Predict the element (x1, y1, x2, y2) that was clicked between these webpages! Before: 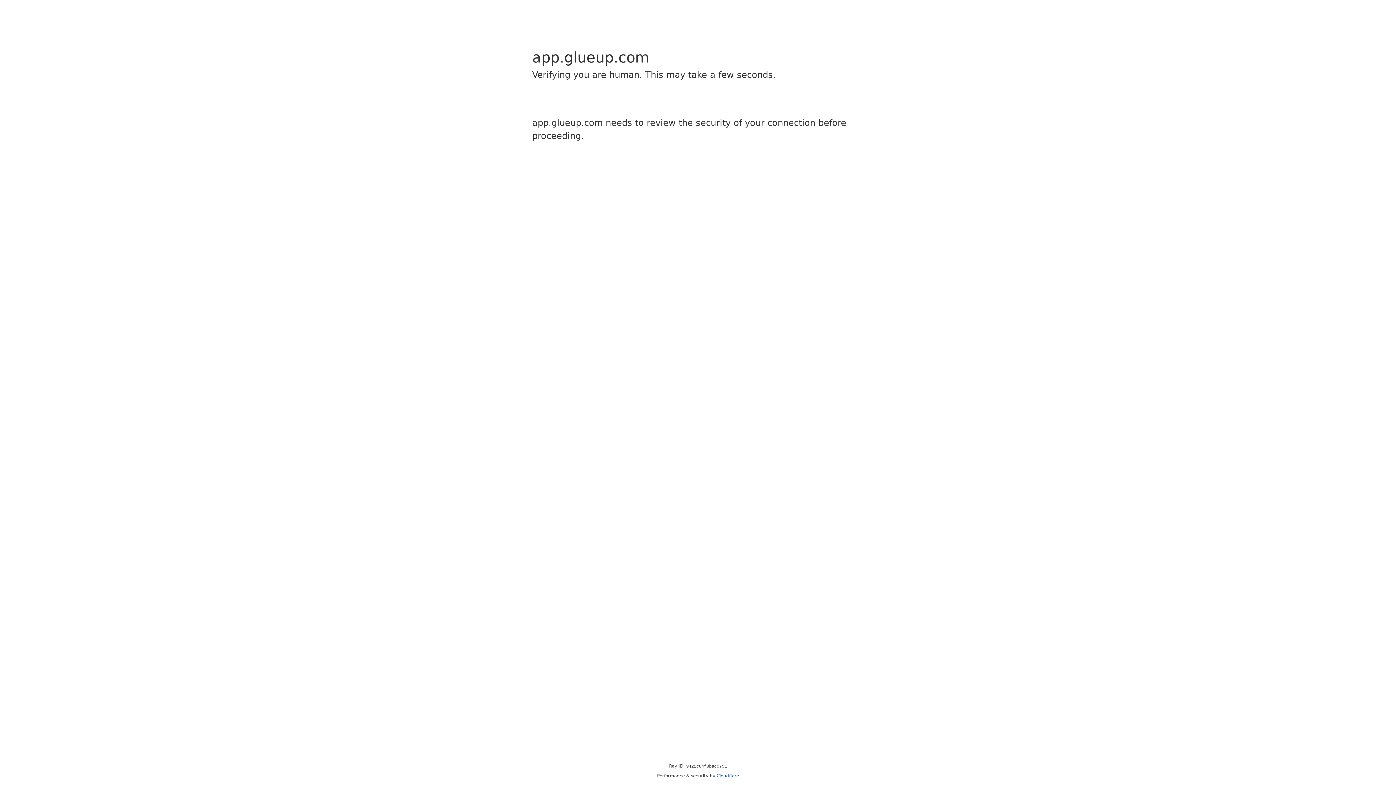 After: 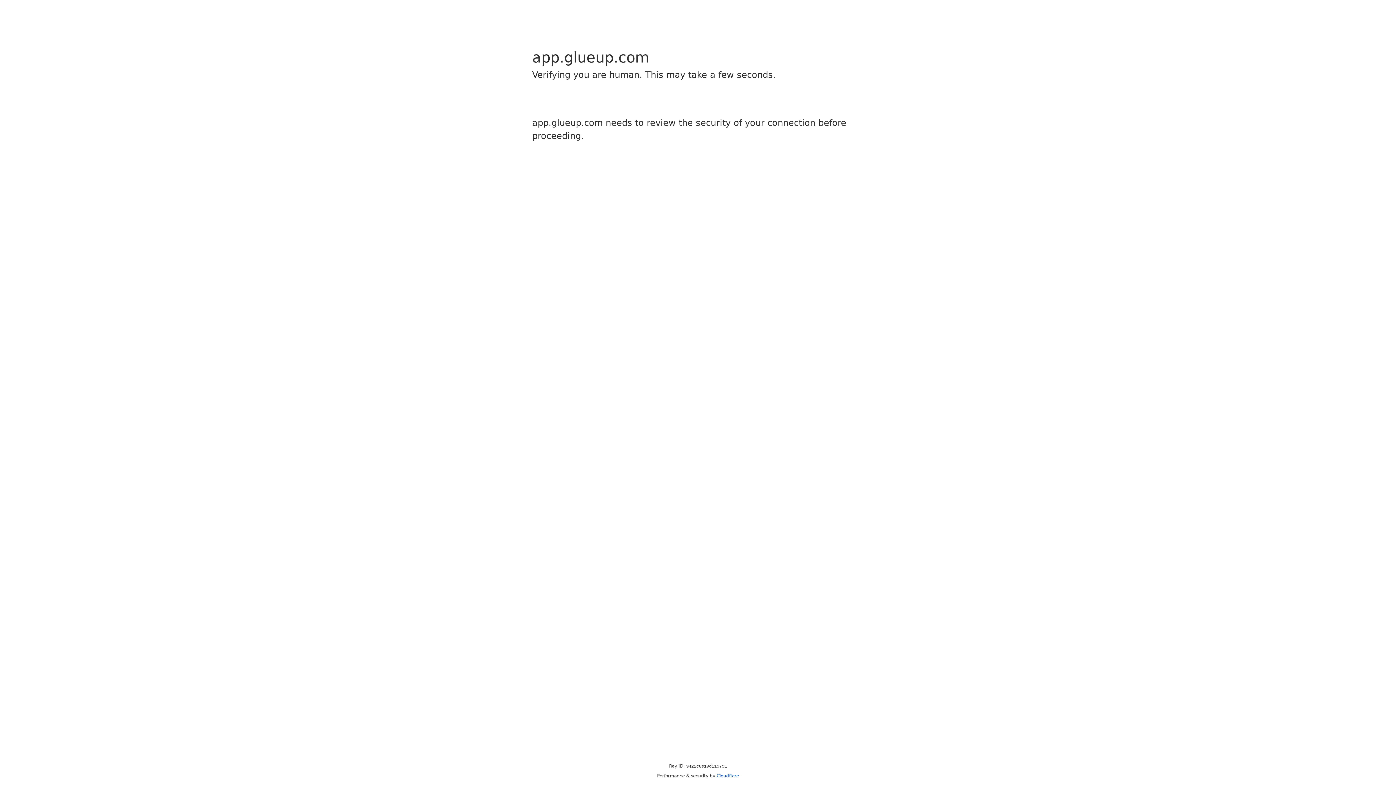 Action: label: Cloudflare bbox: (716, 773, 739, 778)